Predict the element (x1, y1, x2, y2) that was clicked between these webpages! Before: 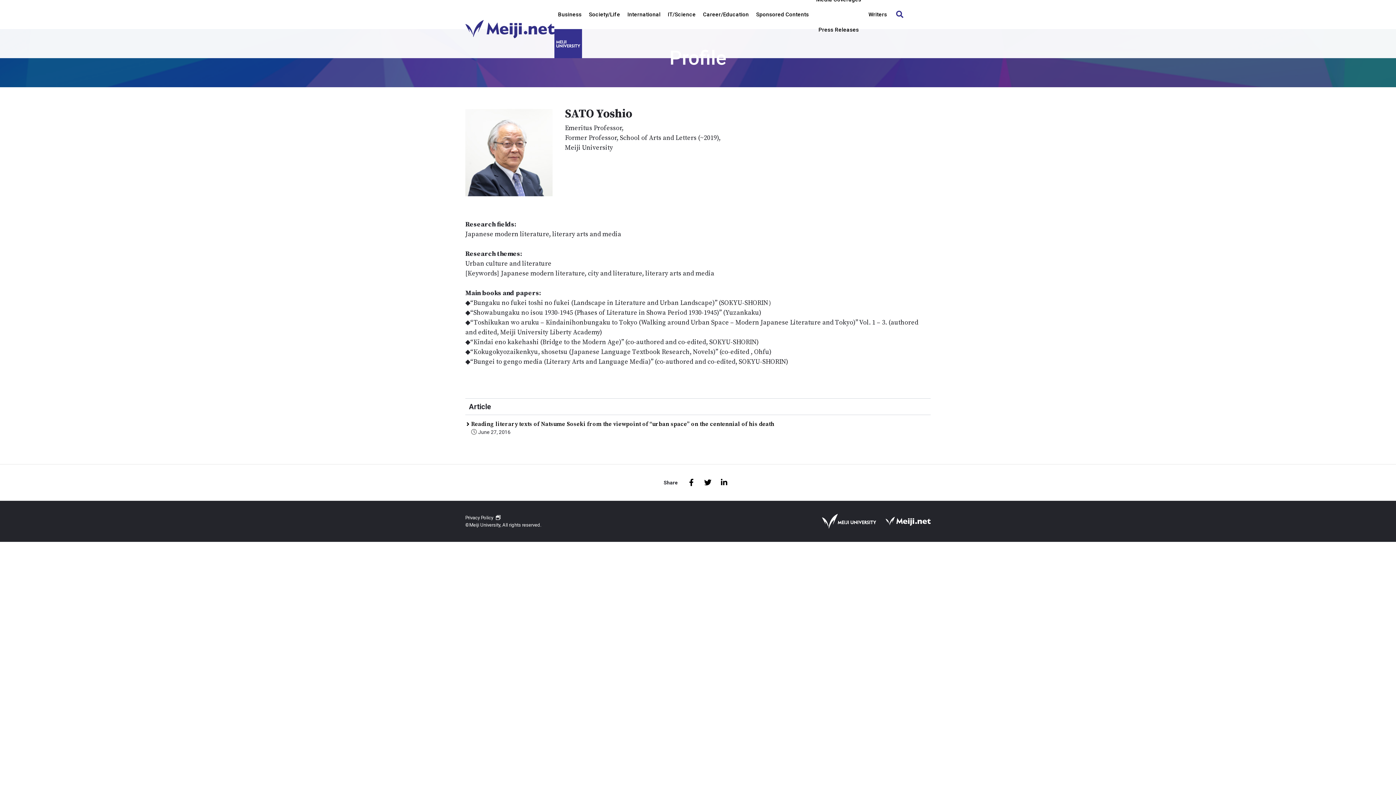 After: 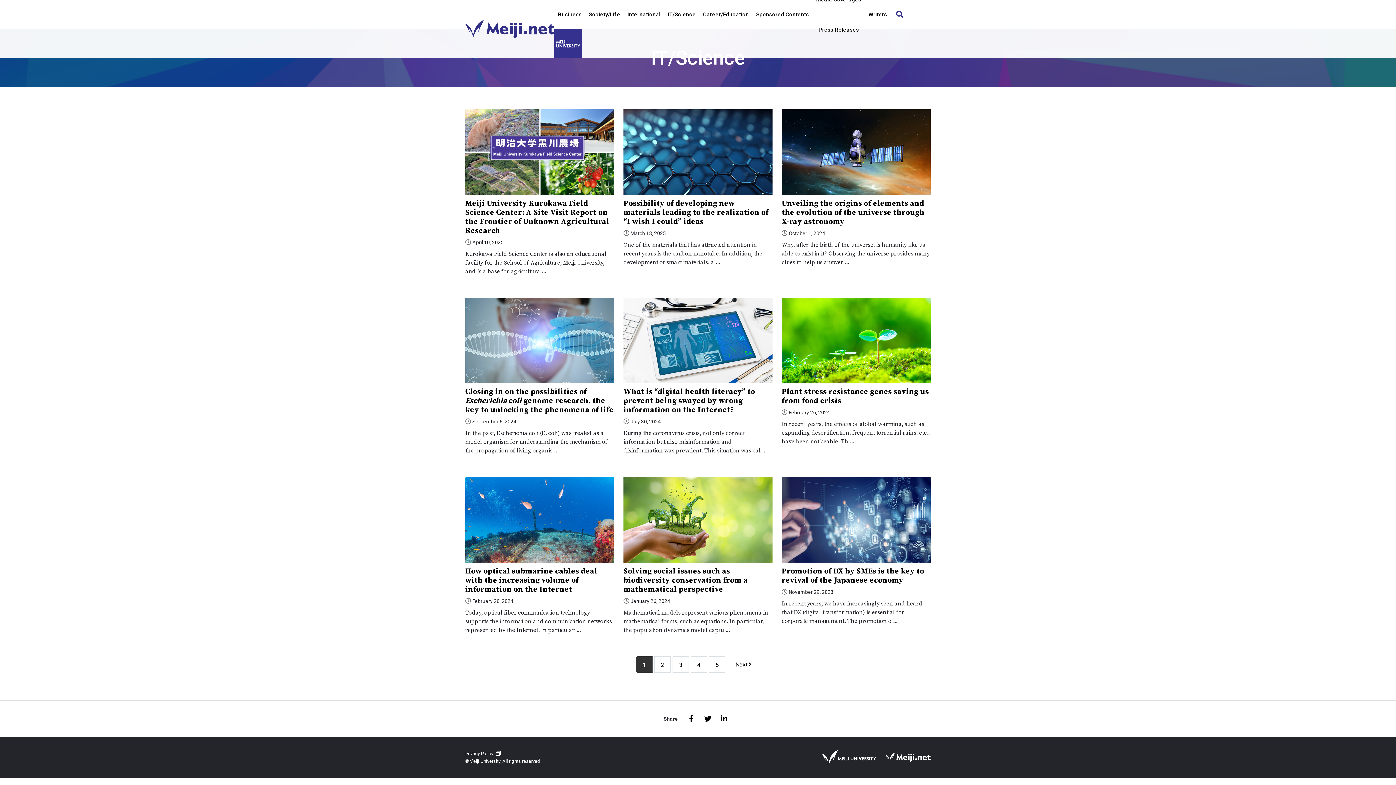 Action: bbox: (664, 0, 699, 29) label: IT/Science